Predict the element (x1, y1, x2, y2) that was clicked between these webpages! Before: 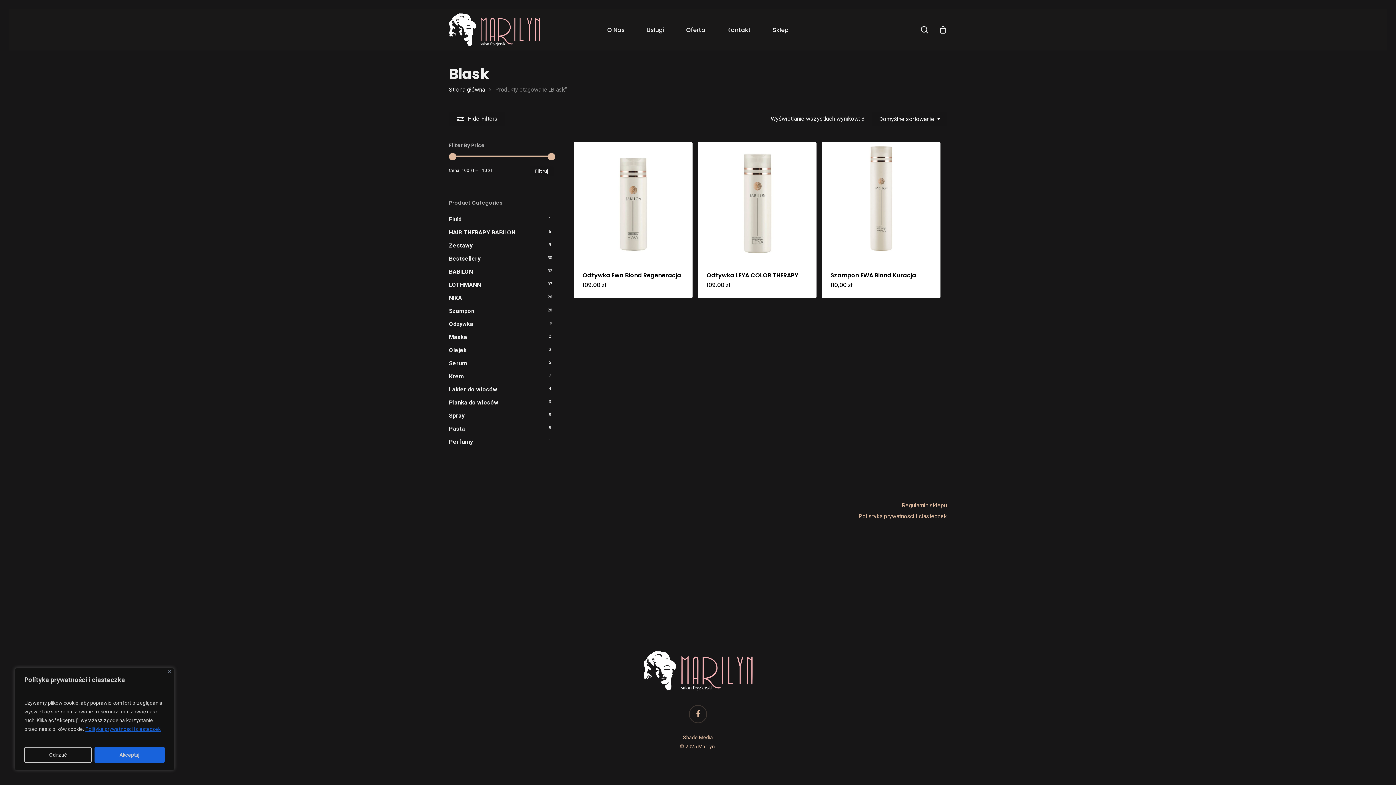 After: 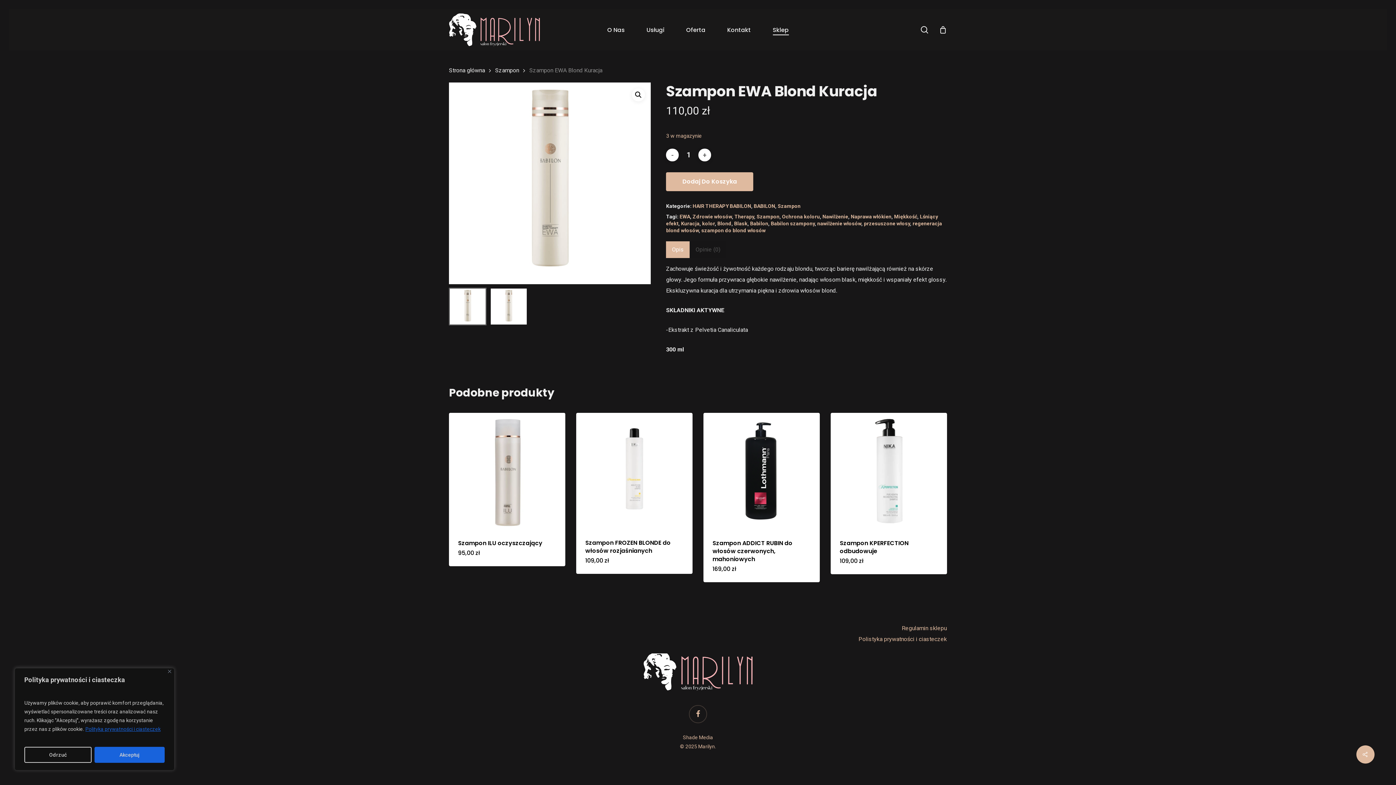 Action: label: Szampon EWA Blond Kuracja bbox: (830, 268, 931, 282)